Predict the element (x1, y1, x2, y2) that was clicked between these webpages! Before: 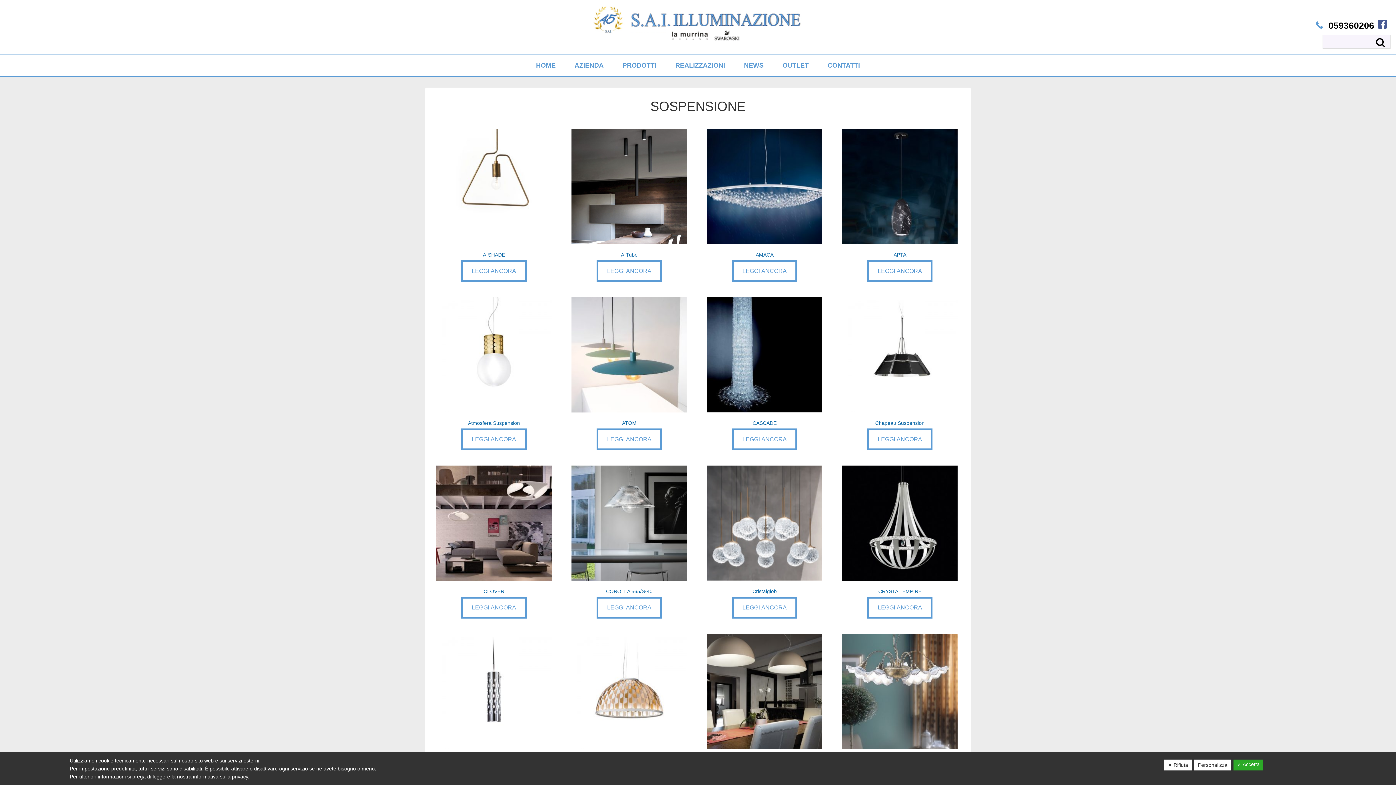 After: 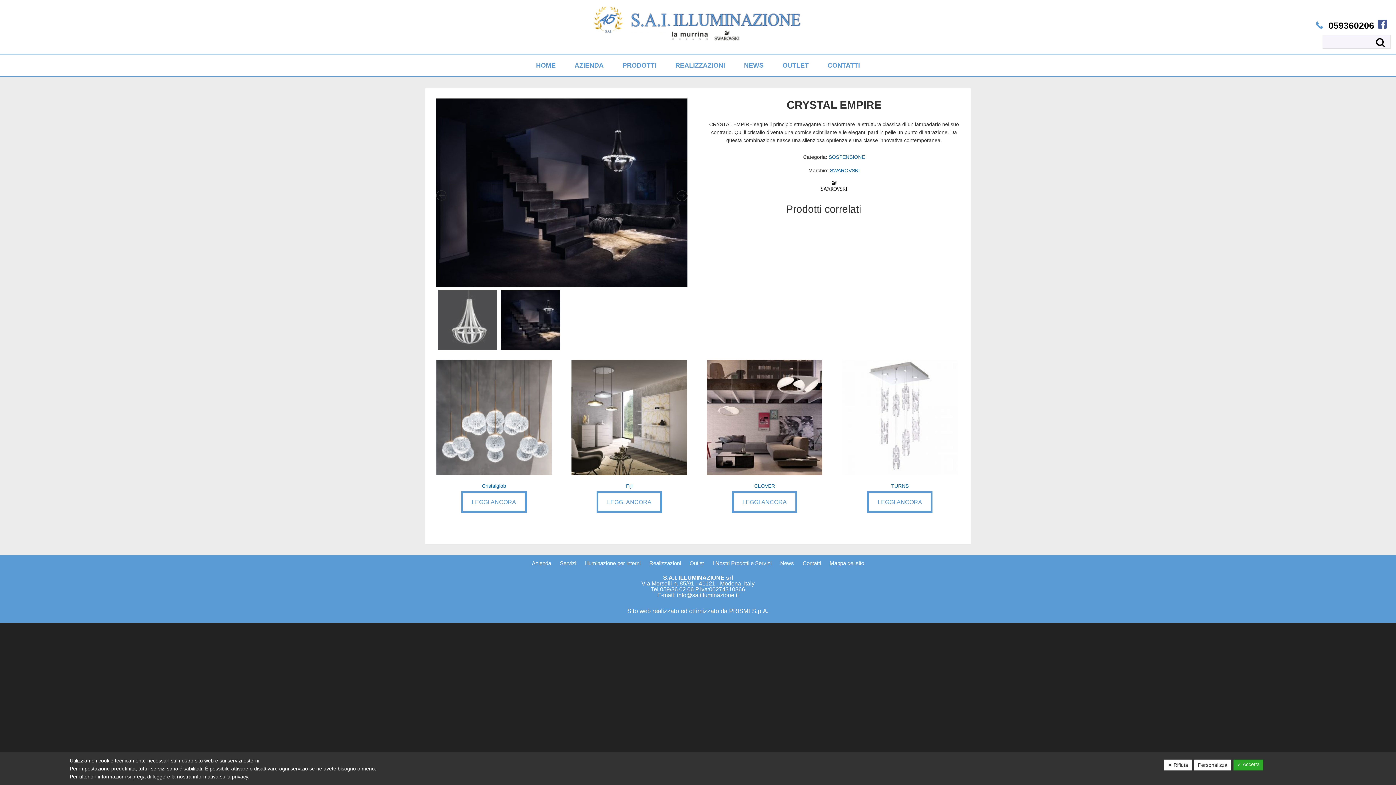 Action: bbox: (867, 597, 932, 619) label: LEGGI ANCORA